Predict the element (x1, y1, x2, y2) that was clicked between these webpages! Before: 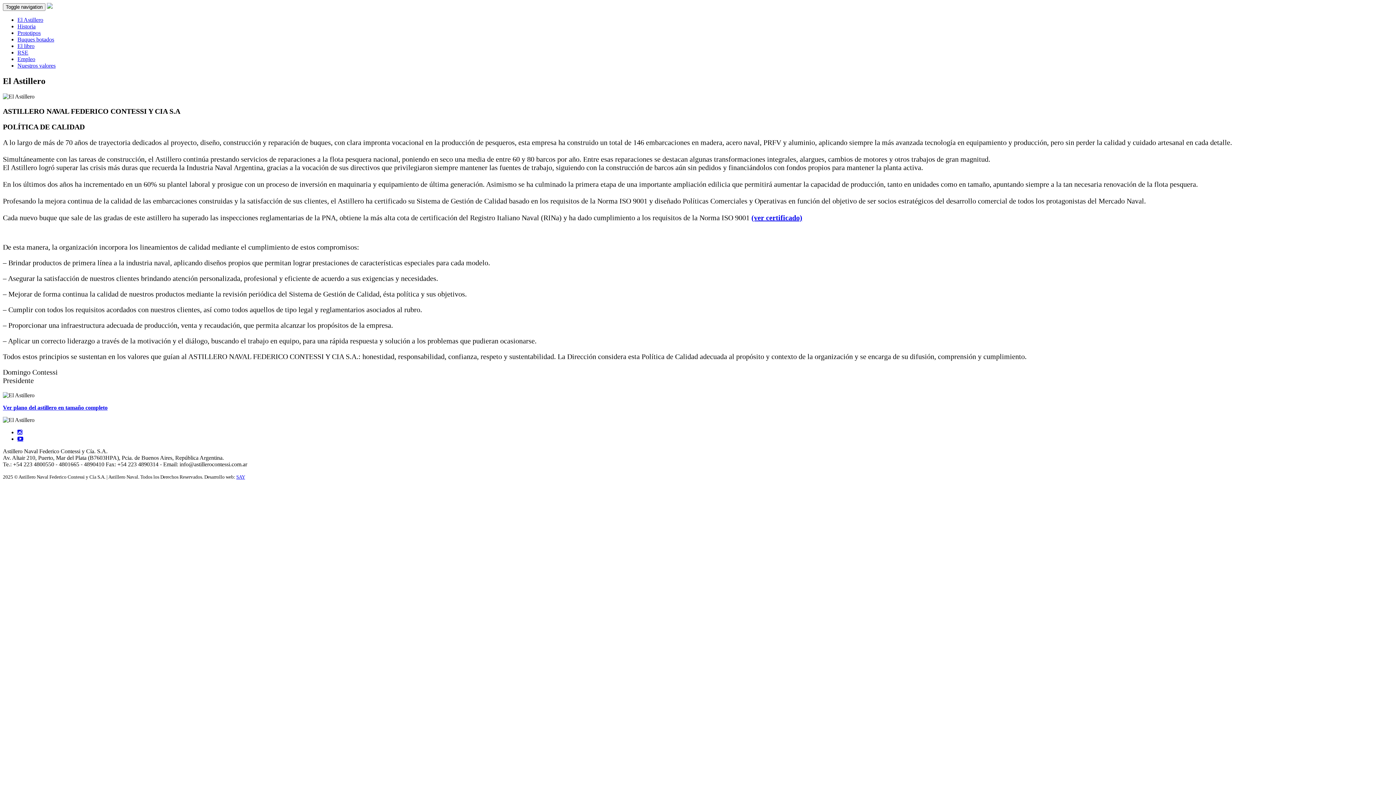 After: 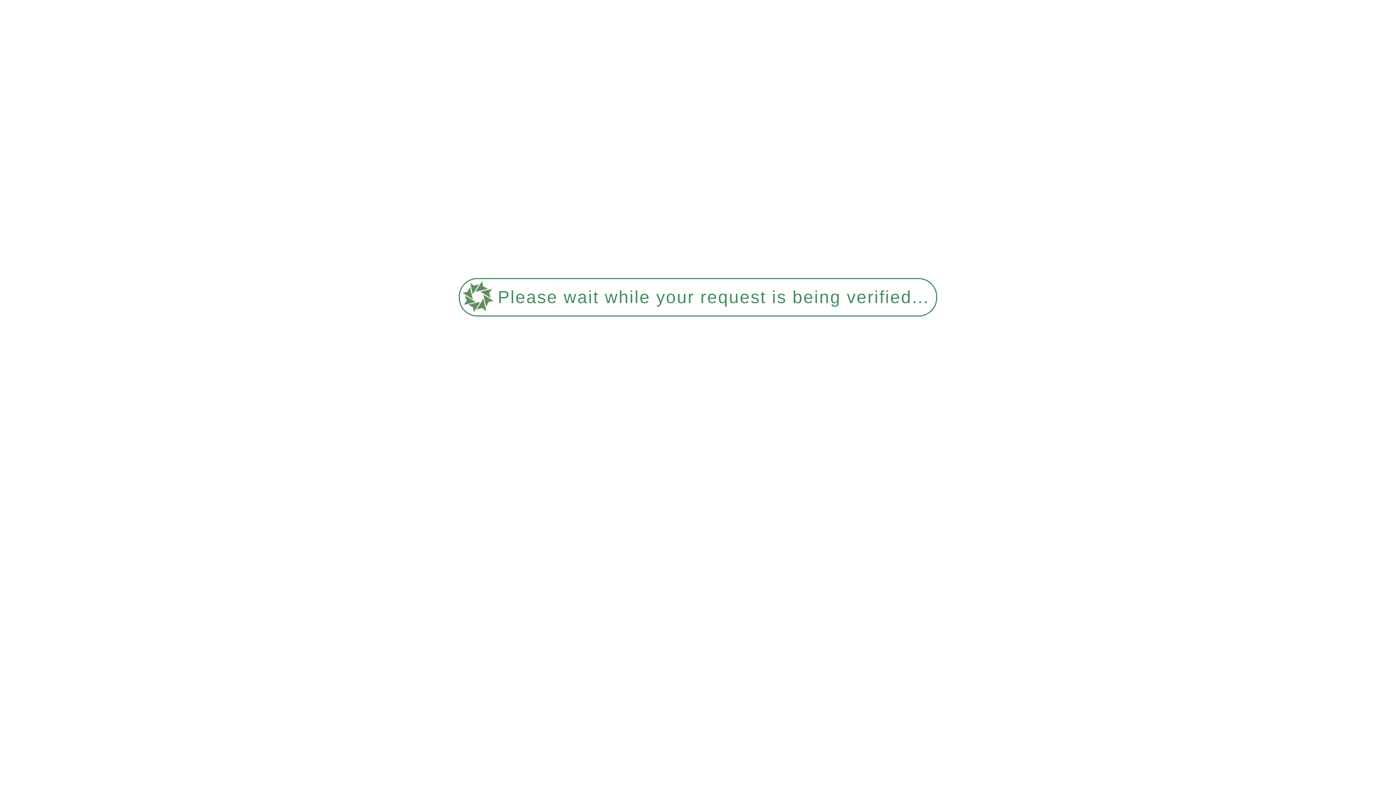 Action: bbox: (17, 16, 43, 22) label: El Astillero